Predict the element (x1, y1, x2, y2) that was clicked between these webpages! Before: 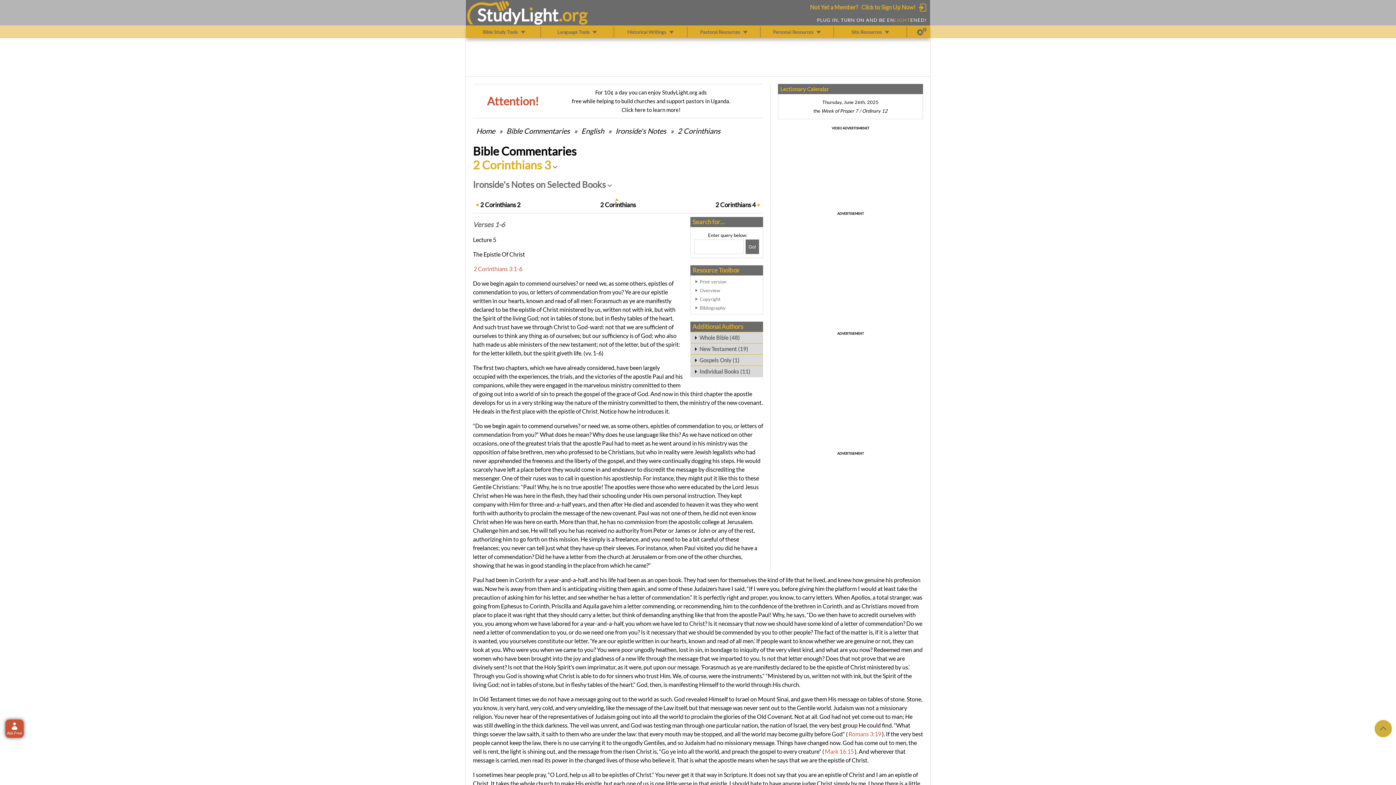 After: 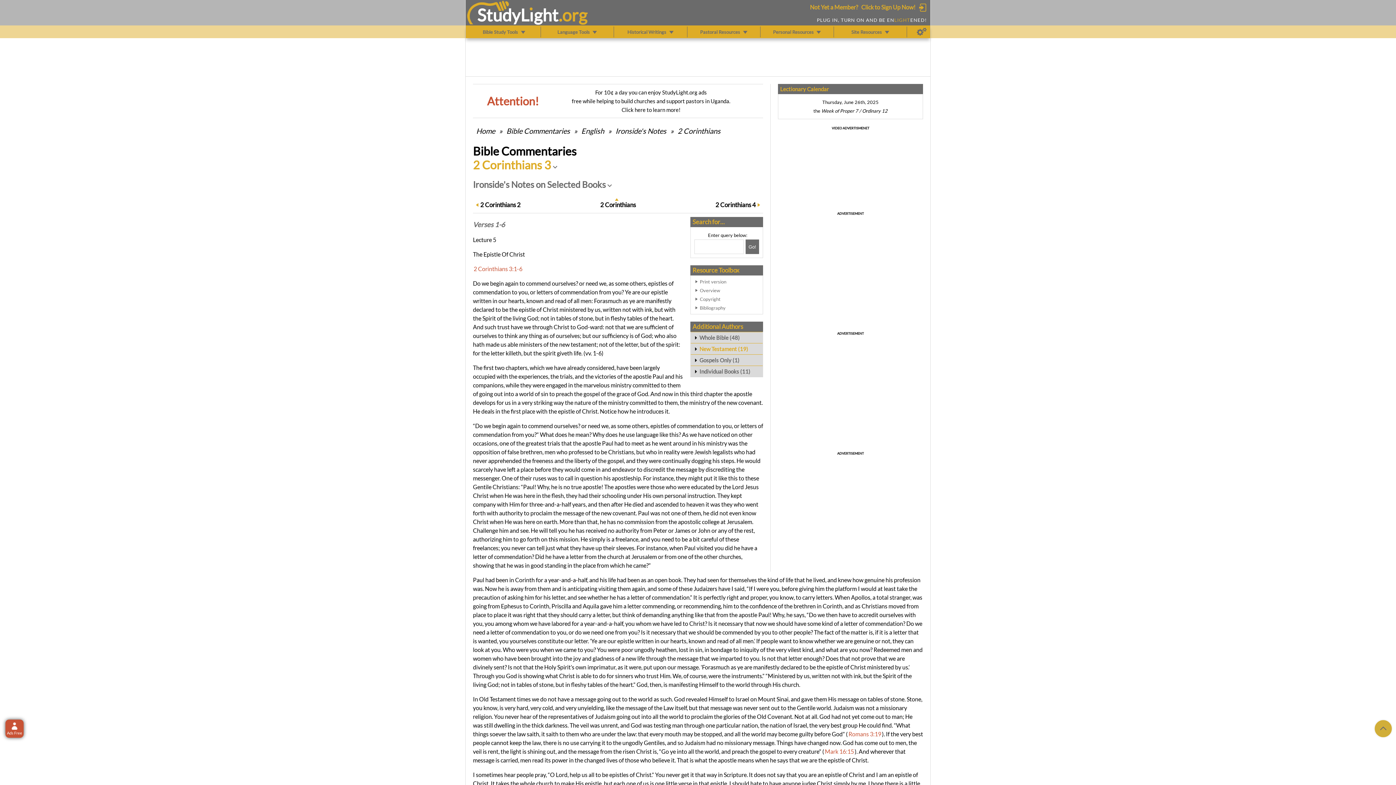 Action: label: New Testament (19) bbox: (690, 343, 762, 354)